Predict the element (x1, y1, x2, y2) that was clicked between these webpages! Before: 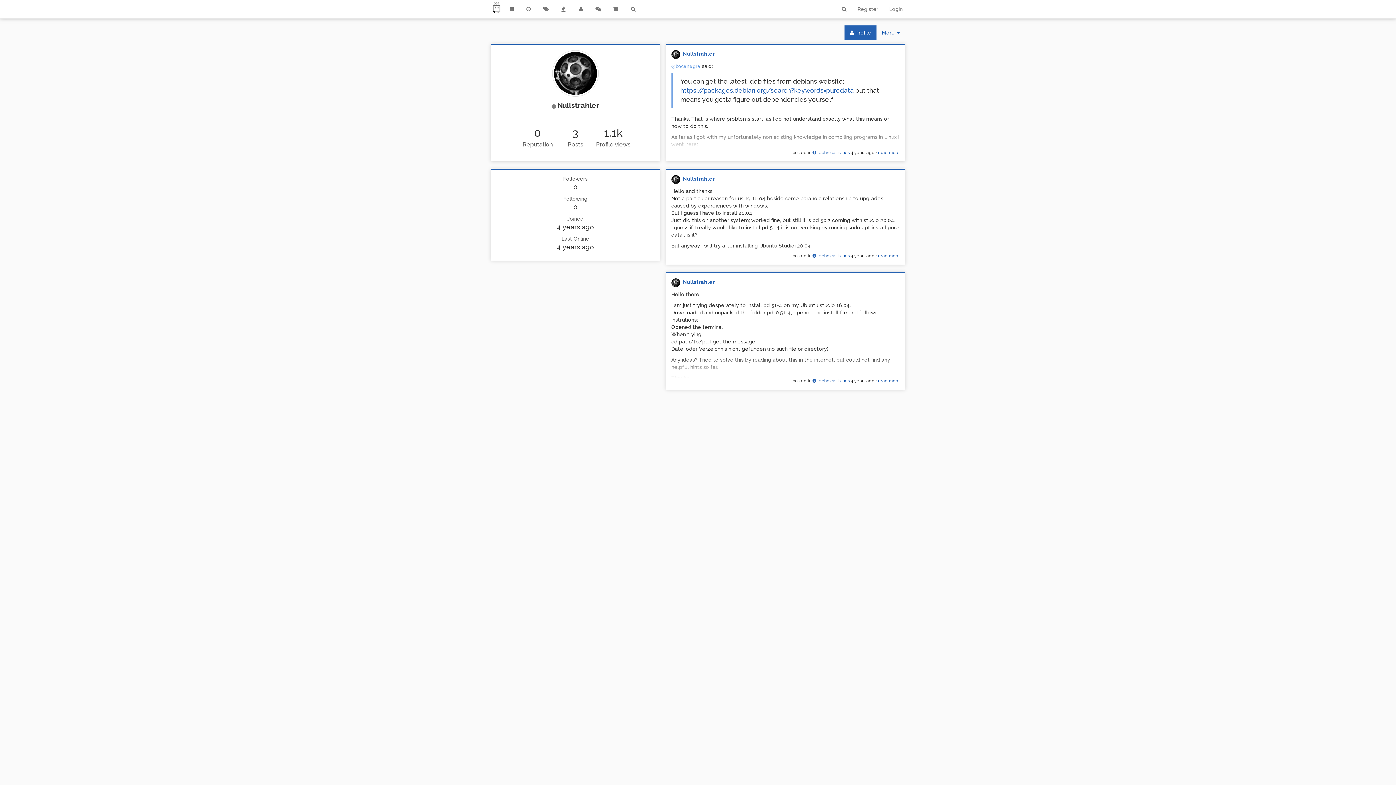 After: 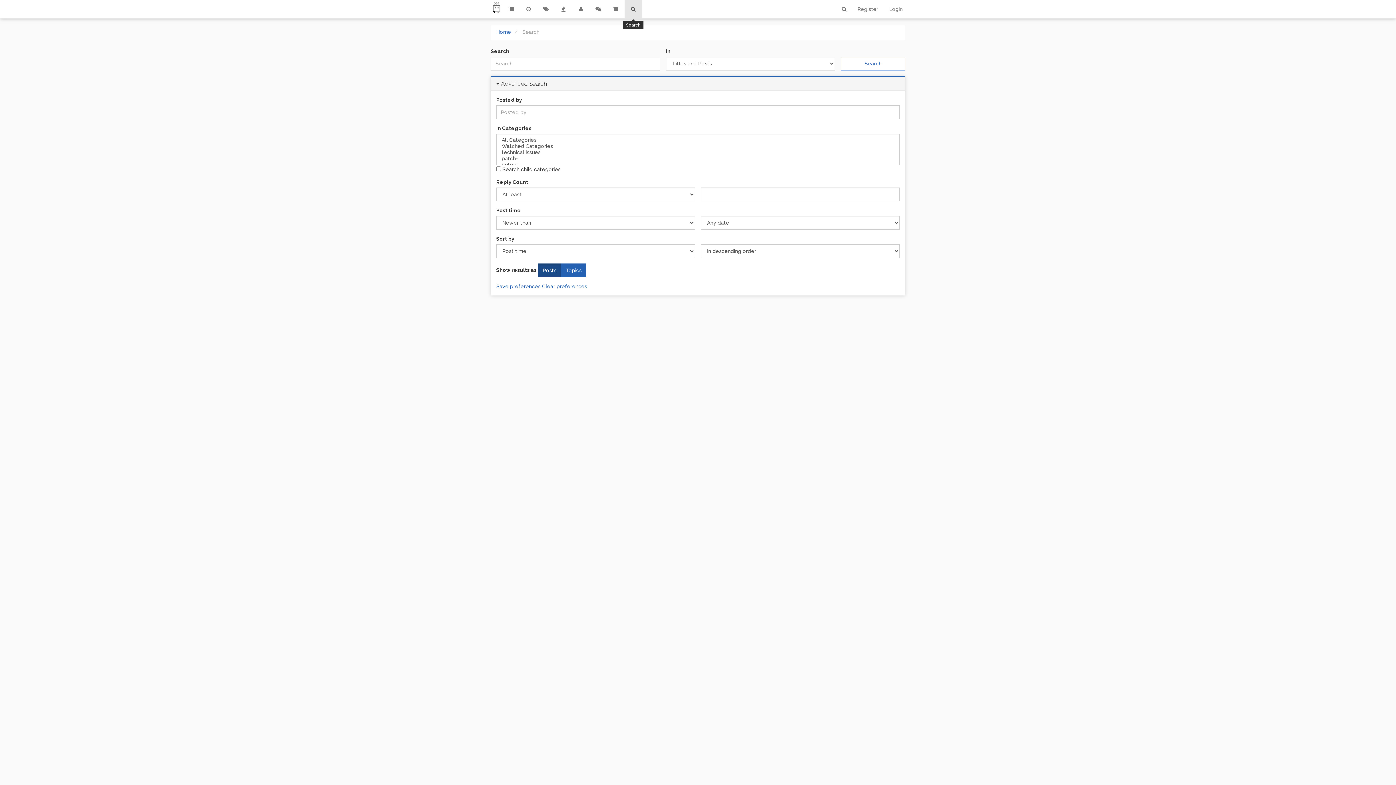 Action: bbox: (624, 0, 642, 18)